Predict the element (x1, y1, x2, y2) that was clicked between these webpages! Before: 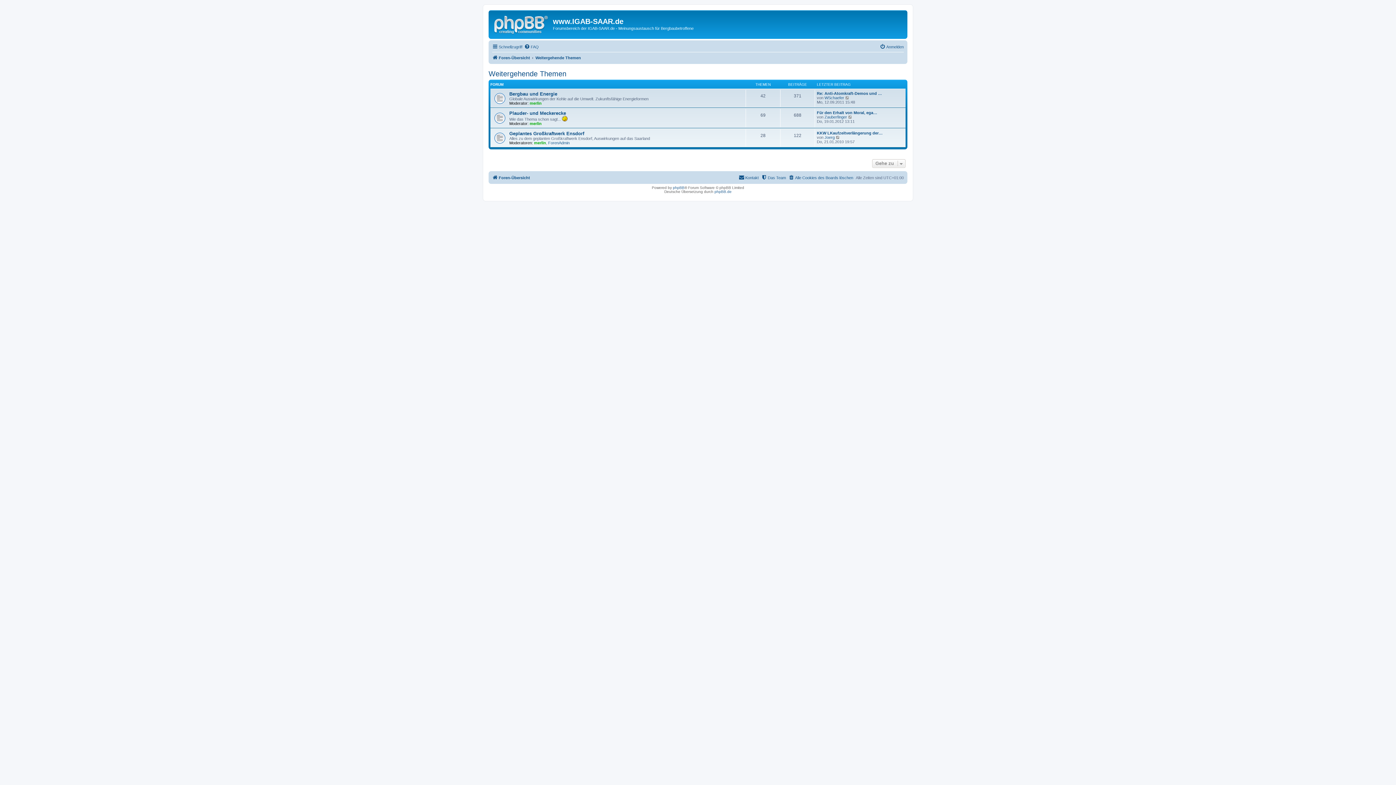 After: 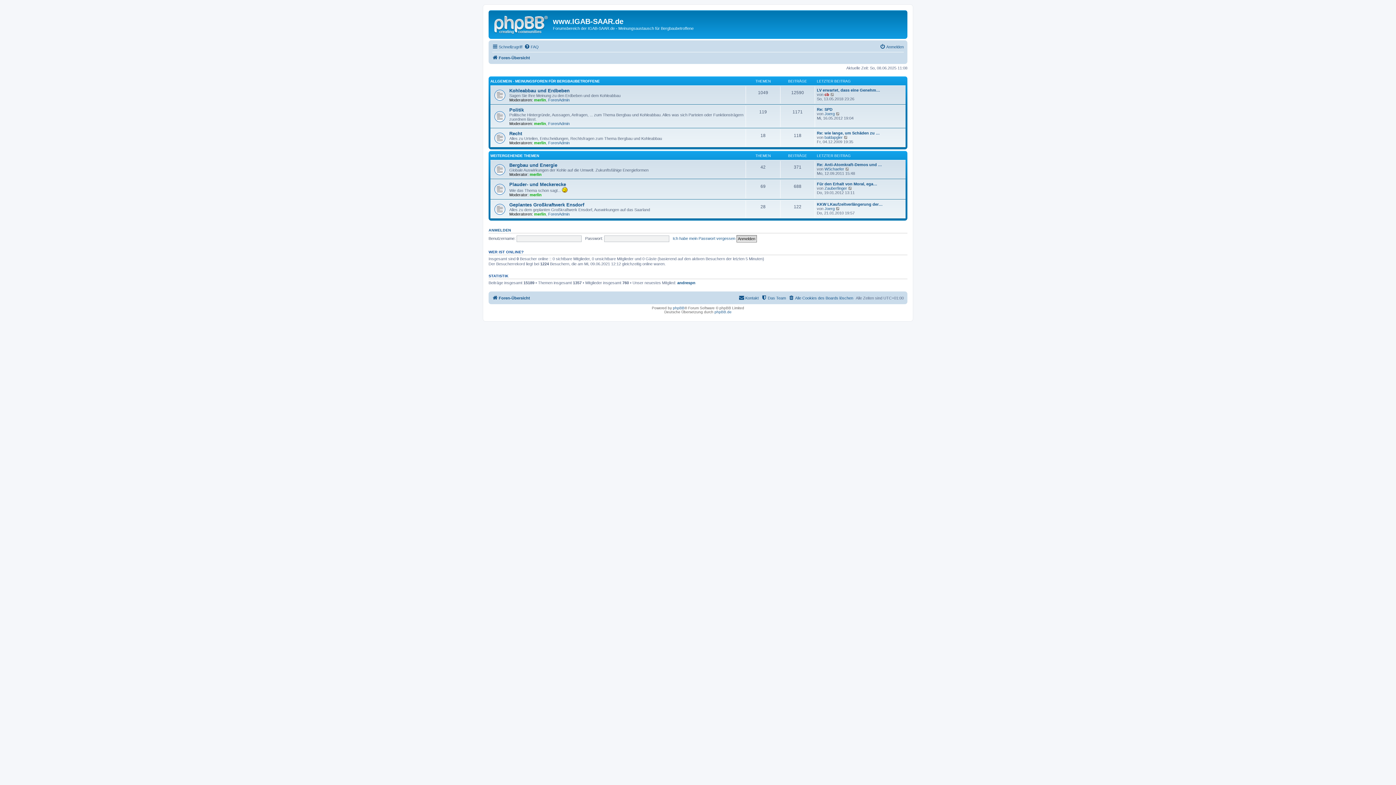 Action: bbox: (492, 53, 530, 62) label: Foren-Übersicht